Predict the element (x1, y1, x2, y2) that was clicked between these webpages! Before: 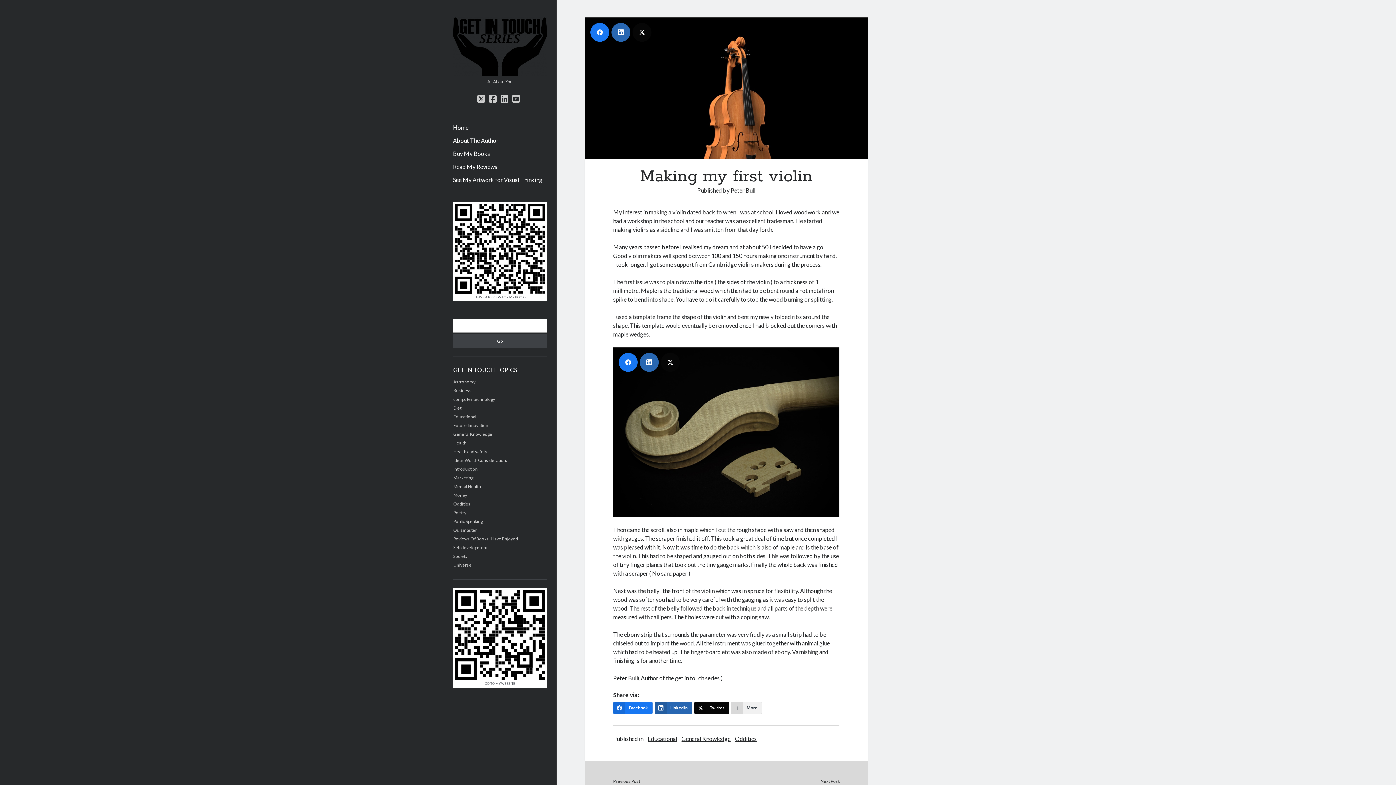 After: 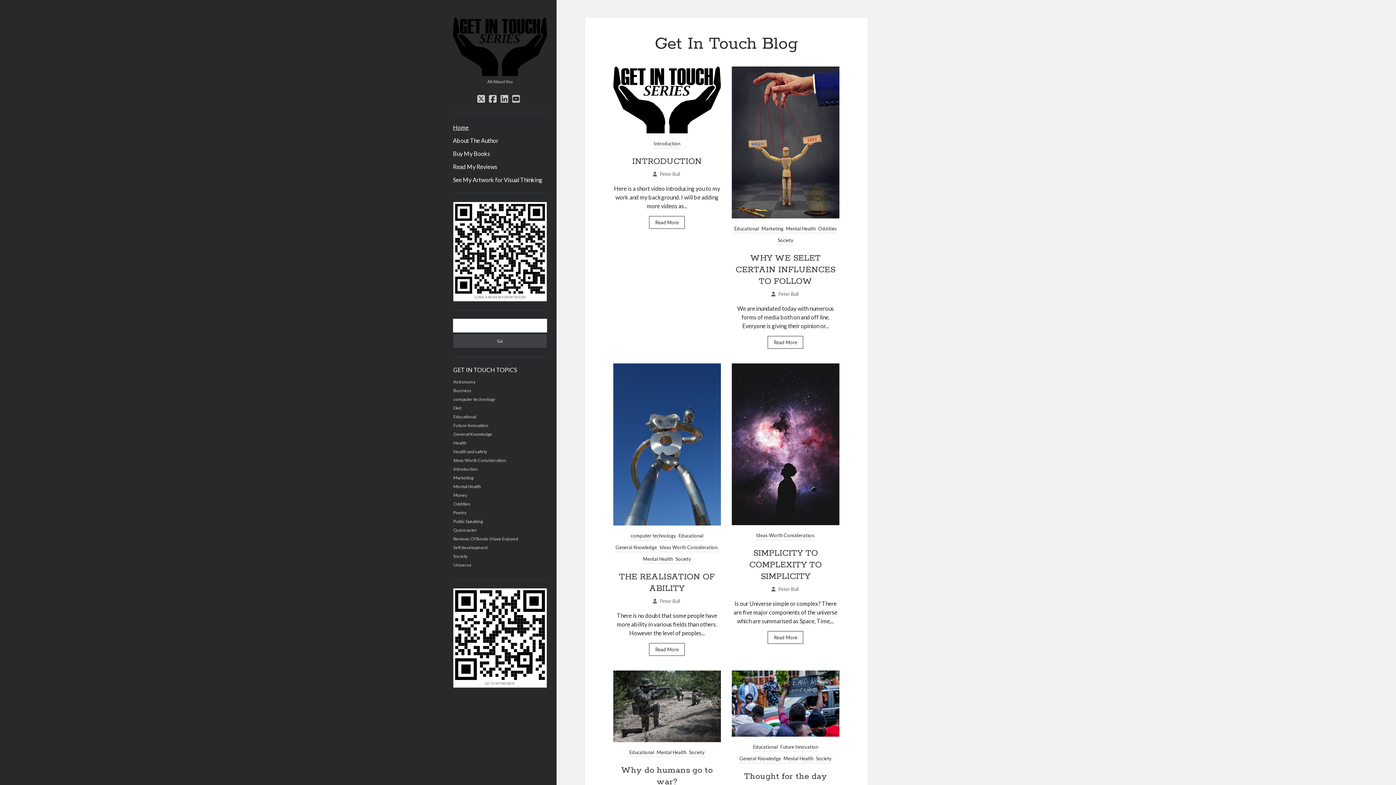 Action: bbox: (453, 123, 468, 132) label: Home